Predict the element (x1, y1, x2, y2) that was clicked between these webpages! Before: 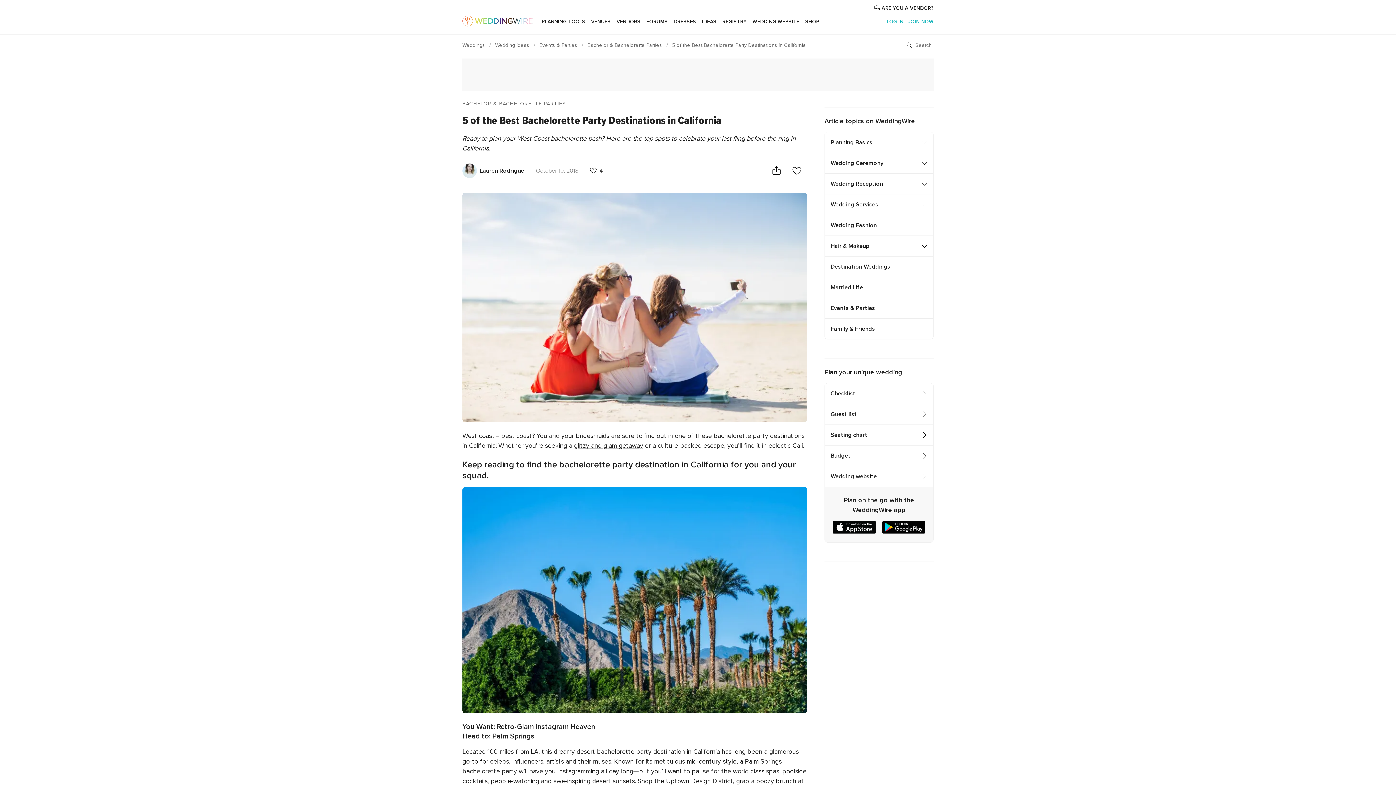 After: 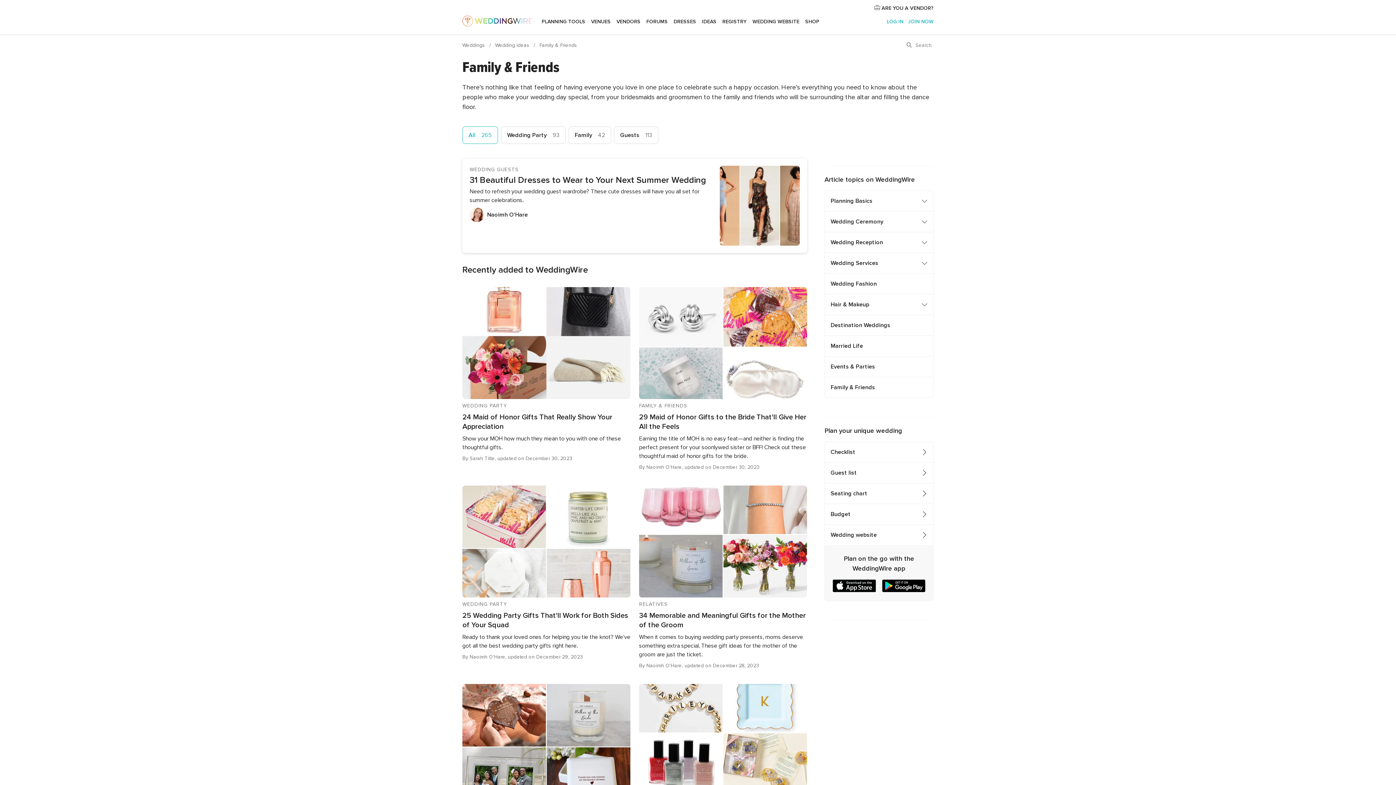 Action: bbox: (825, 318, 933, 339) label: Family & Friends